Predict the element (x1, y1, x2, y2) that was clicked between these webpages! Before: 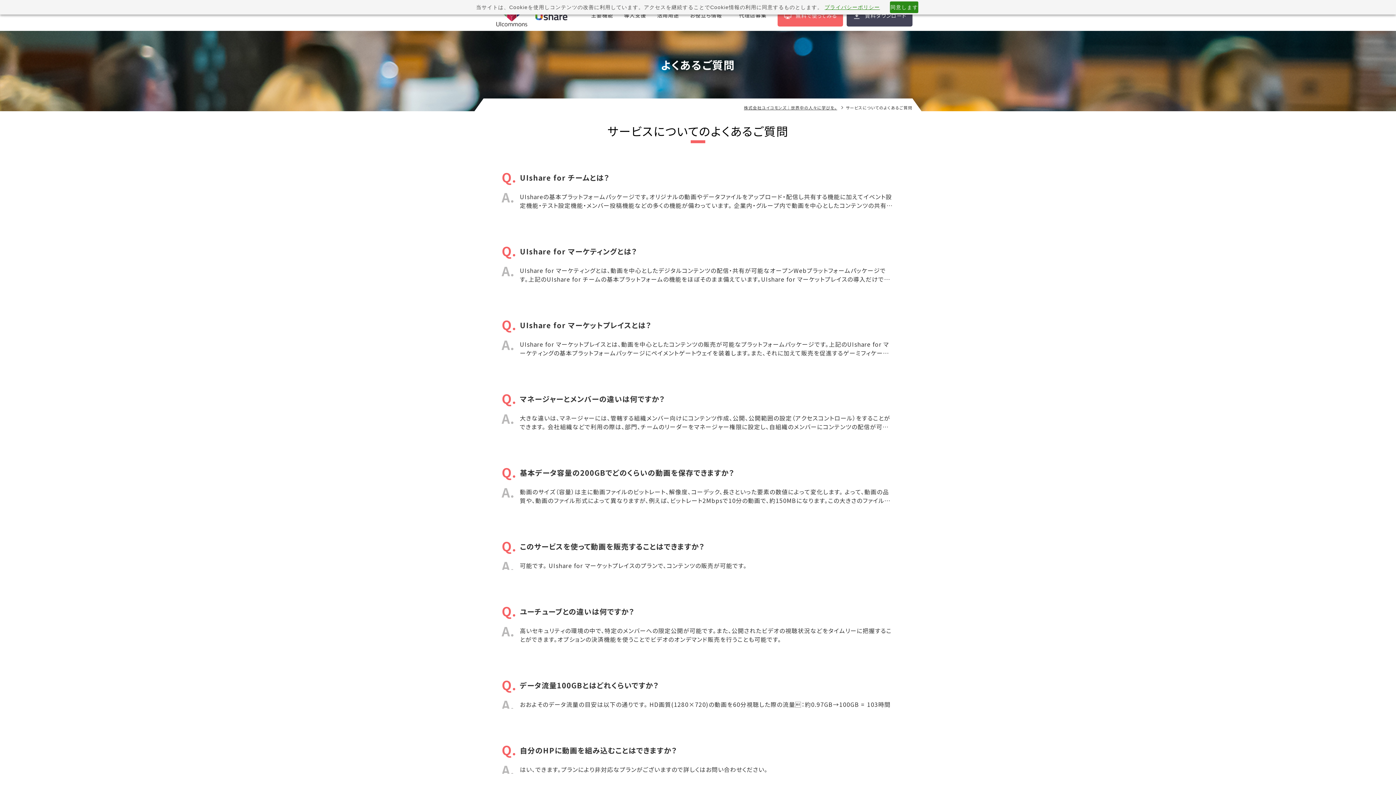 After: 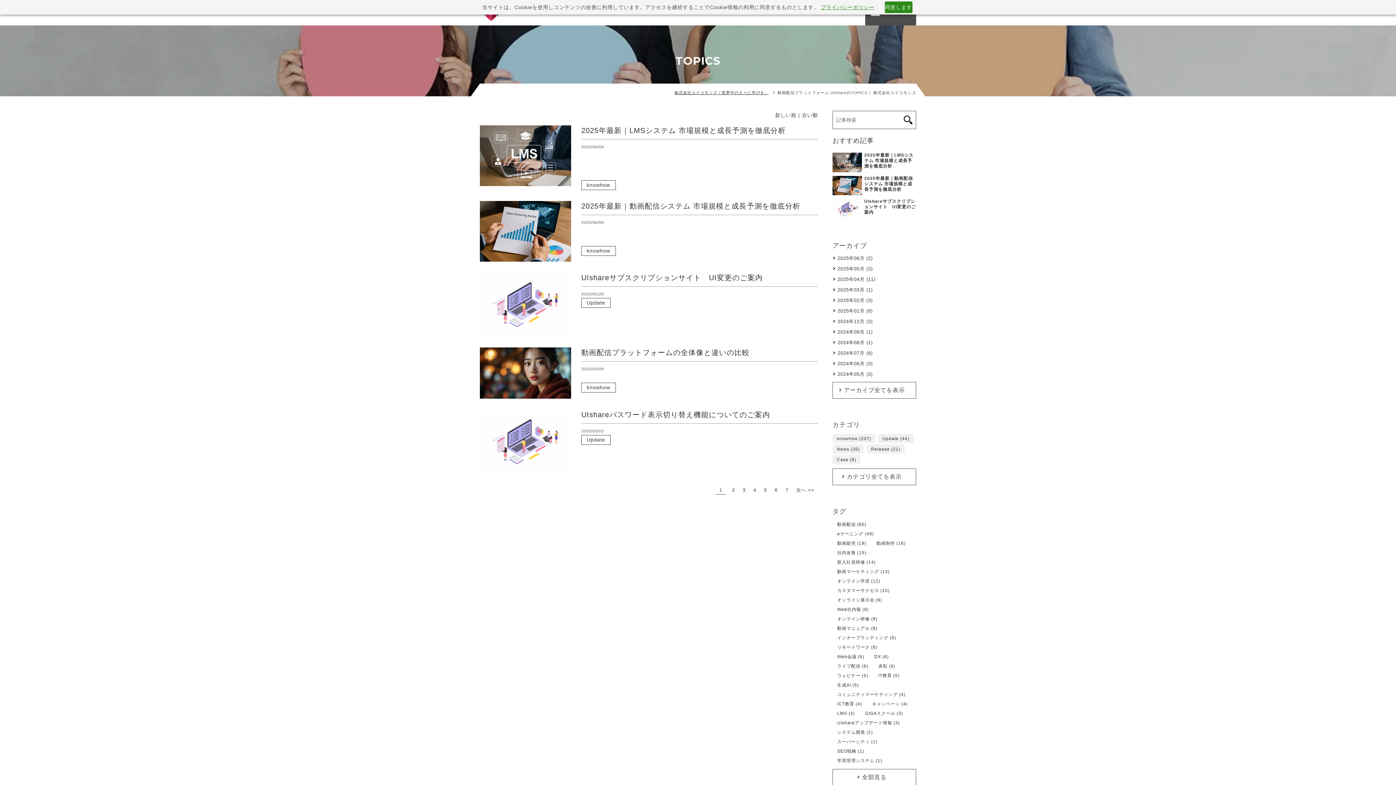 Action: bbox: (690, 0, 722, 30) label: お役立ち情報